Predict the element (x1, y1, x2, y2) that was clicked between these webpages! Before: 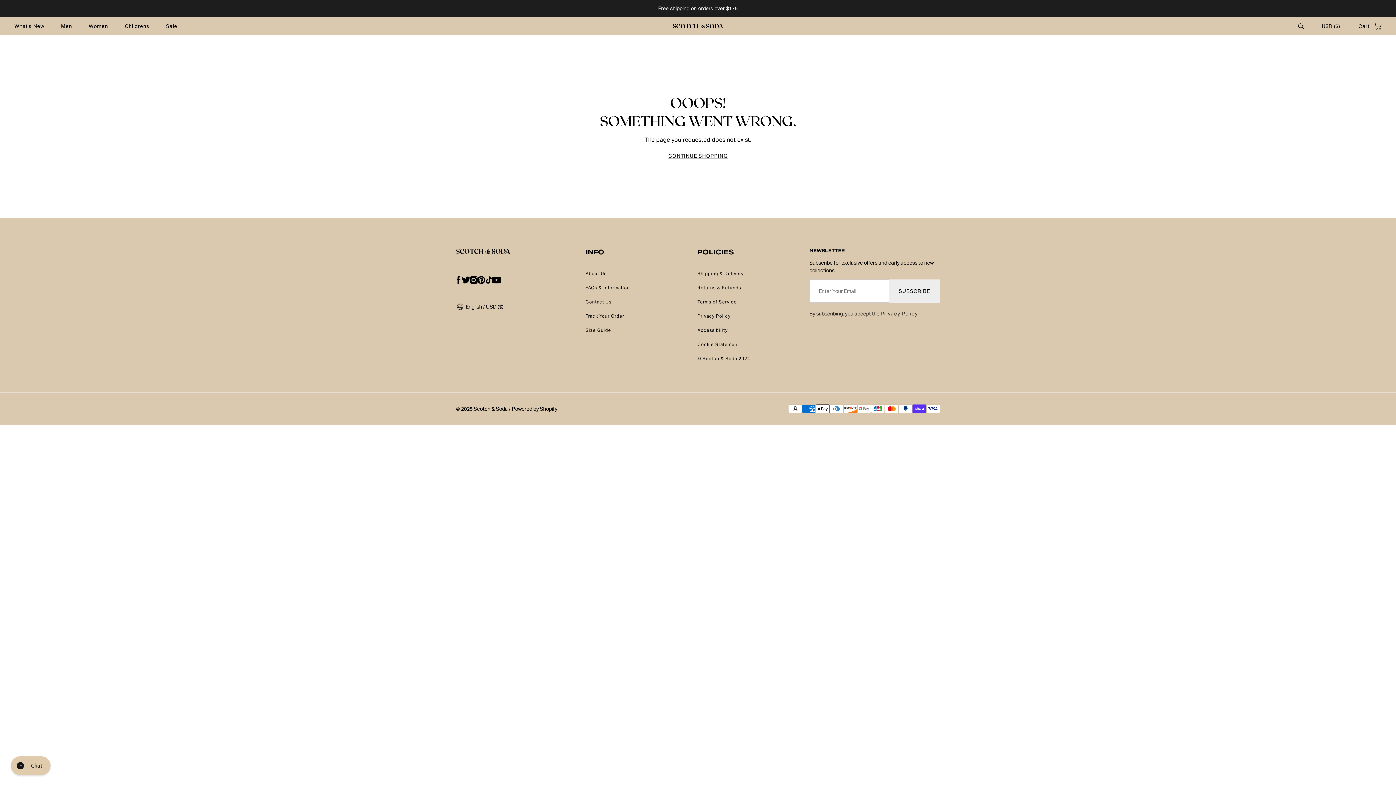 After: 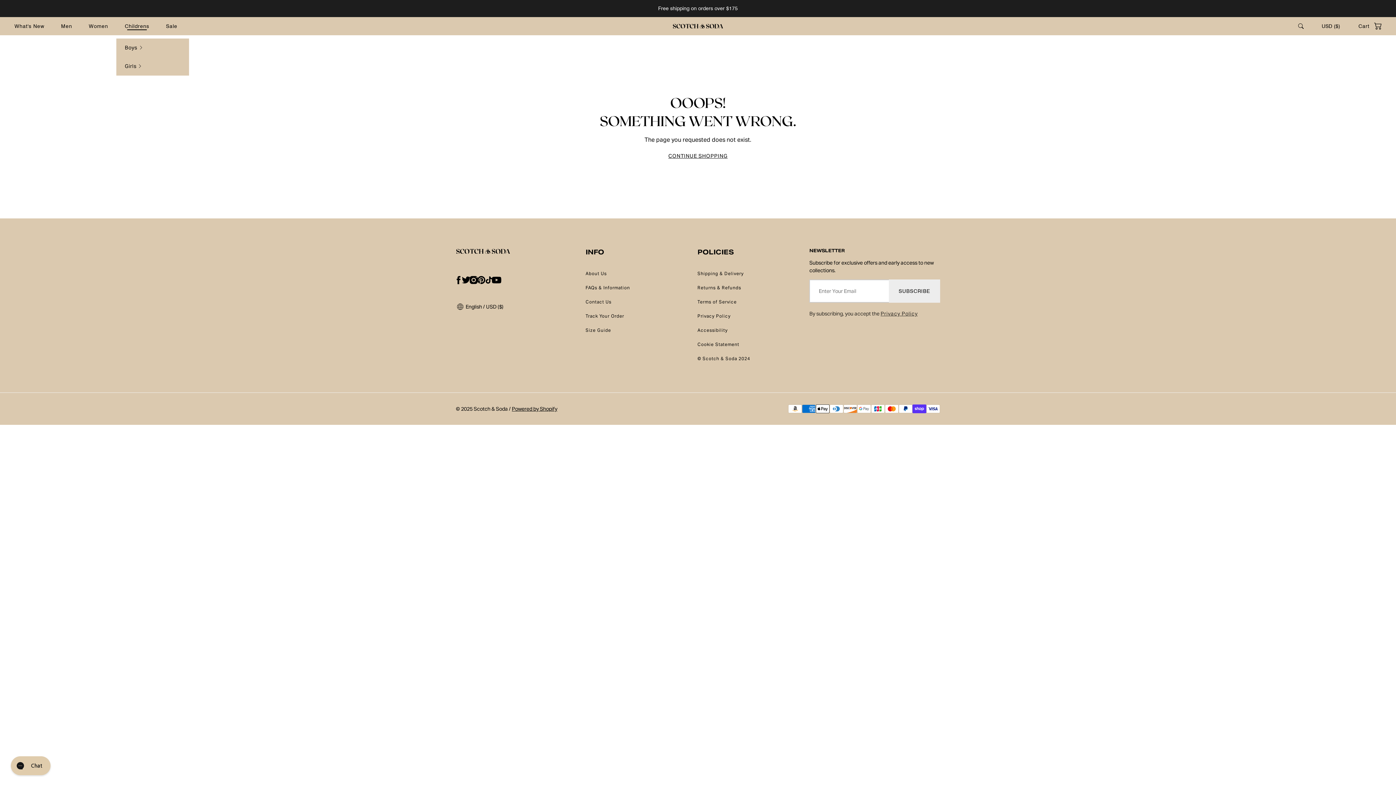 Action: bbox: (124, 22, 149, 30) label: Childrens